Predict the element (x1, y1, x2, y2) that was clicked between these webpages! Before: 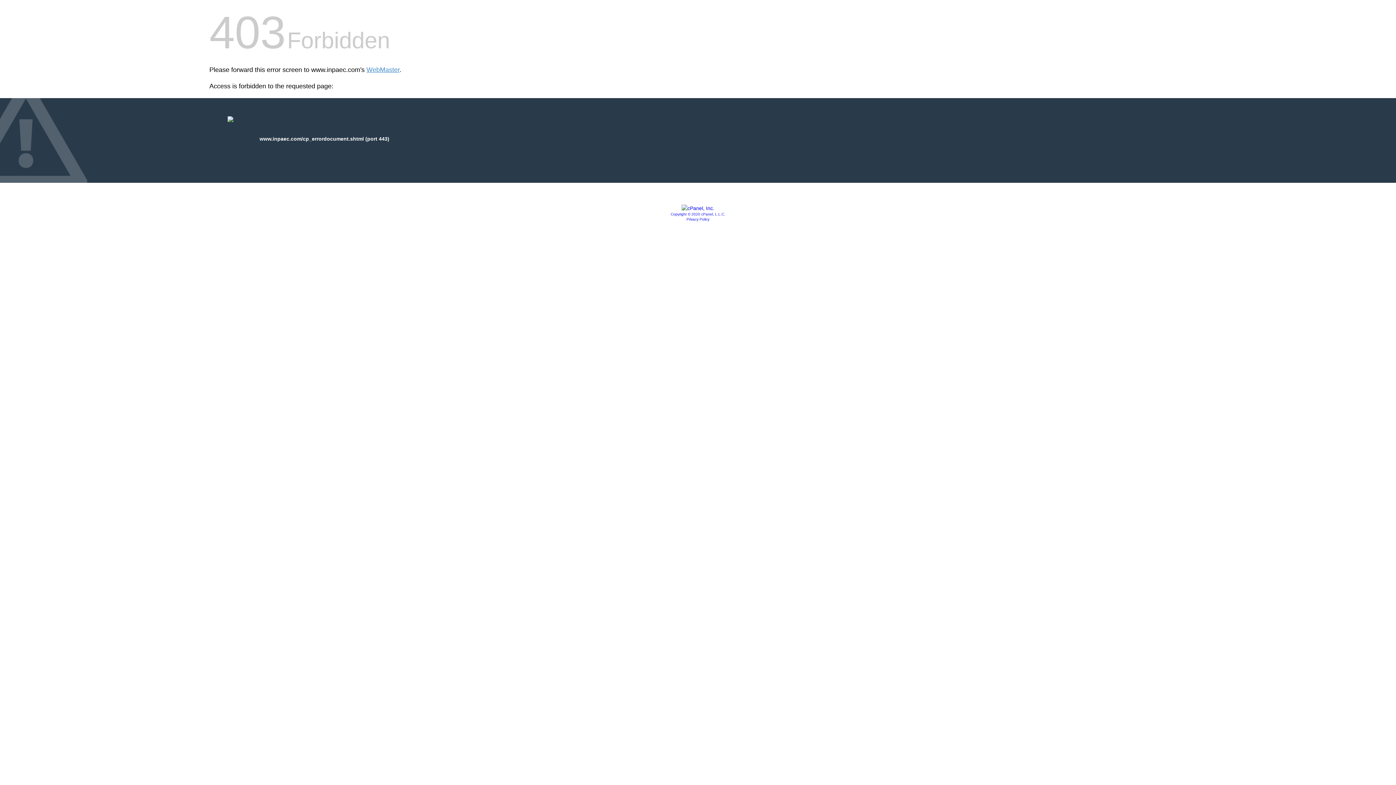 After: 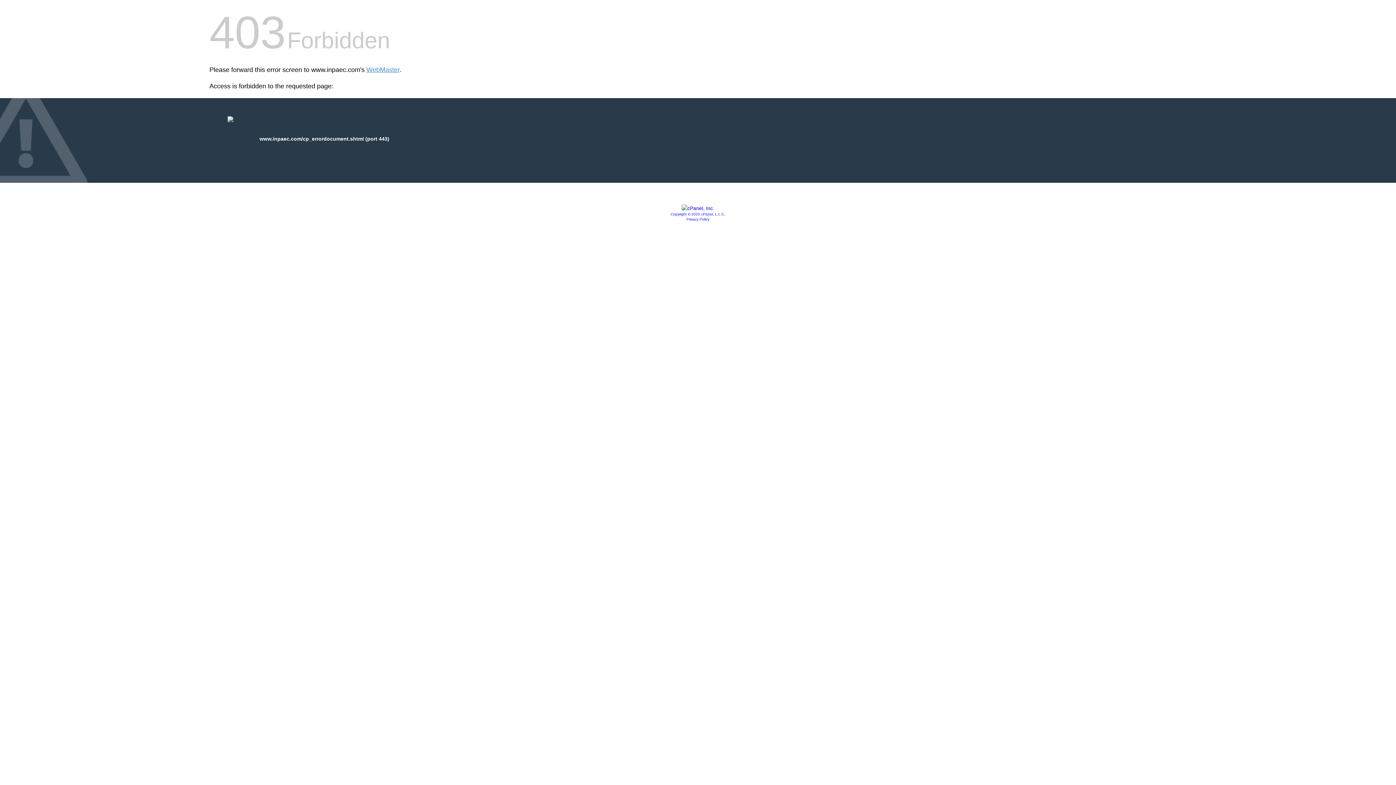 Action: bbox: (670, 212, 725, 216) label: Copyright © 2020 cPanel, L.L.C.